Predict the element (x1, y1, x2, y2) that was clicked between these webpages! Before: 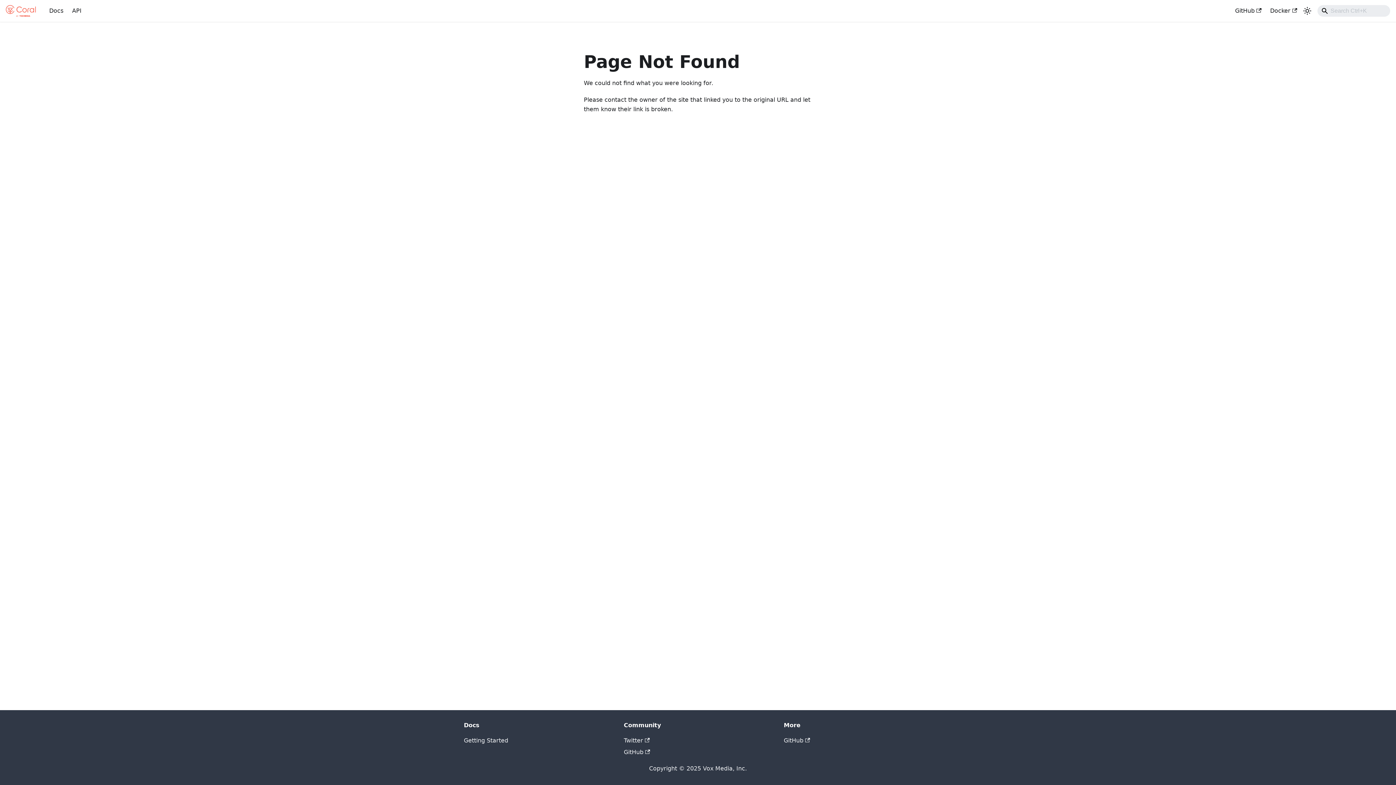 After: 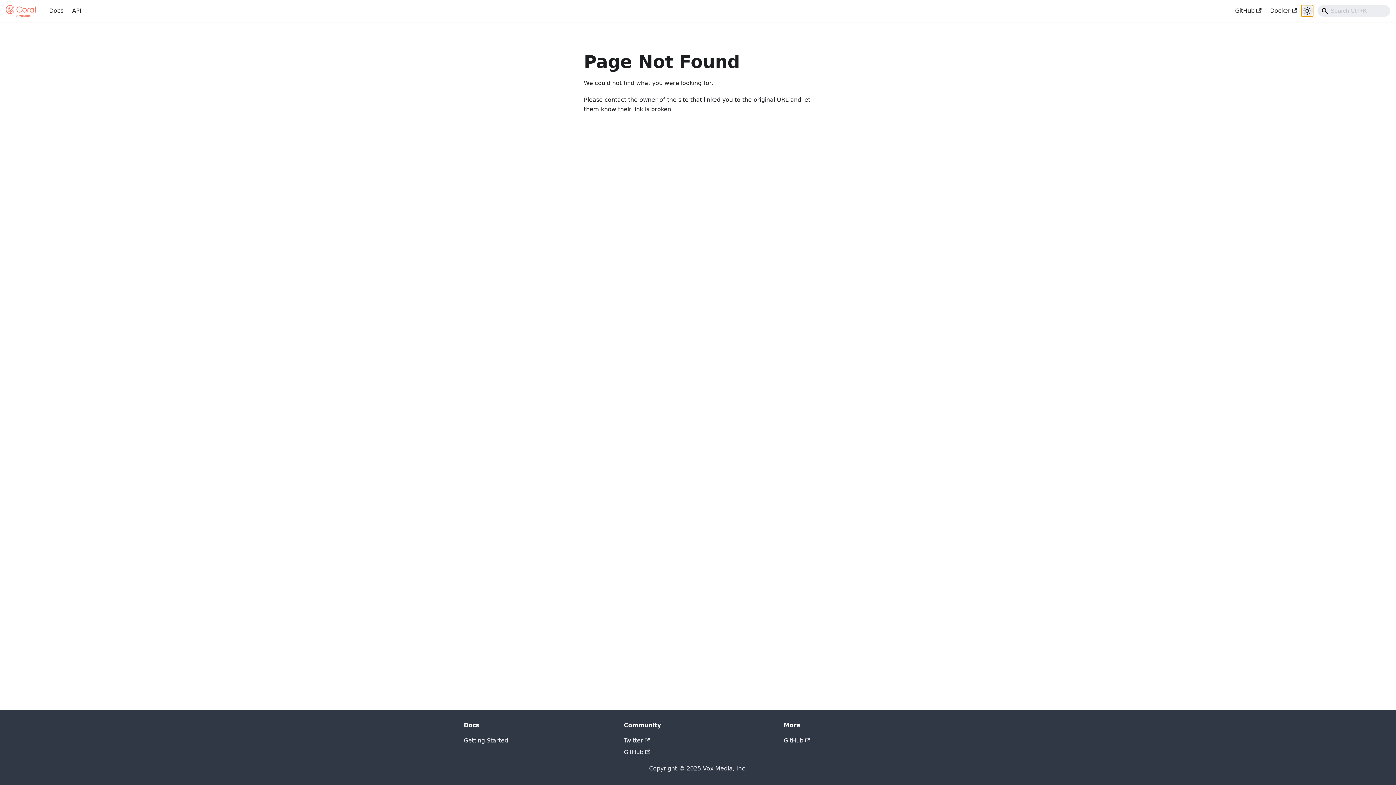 Action: bbox: (1301, 5, 1313, 16) label: Switch between dark and light mode (currently light mode)